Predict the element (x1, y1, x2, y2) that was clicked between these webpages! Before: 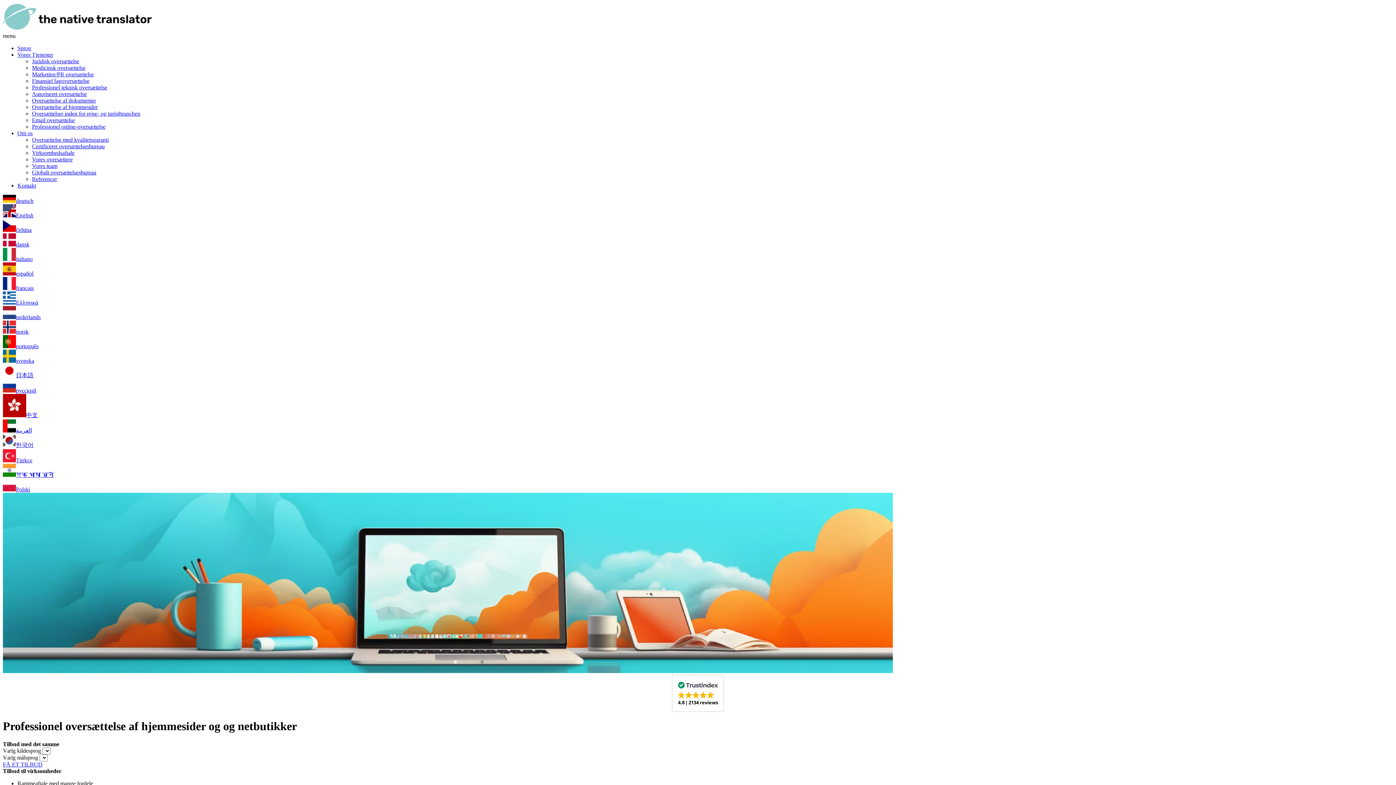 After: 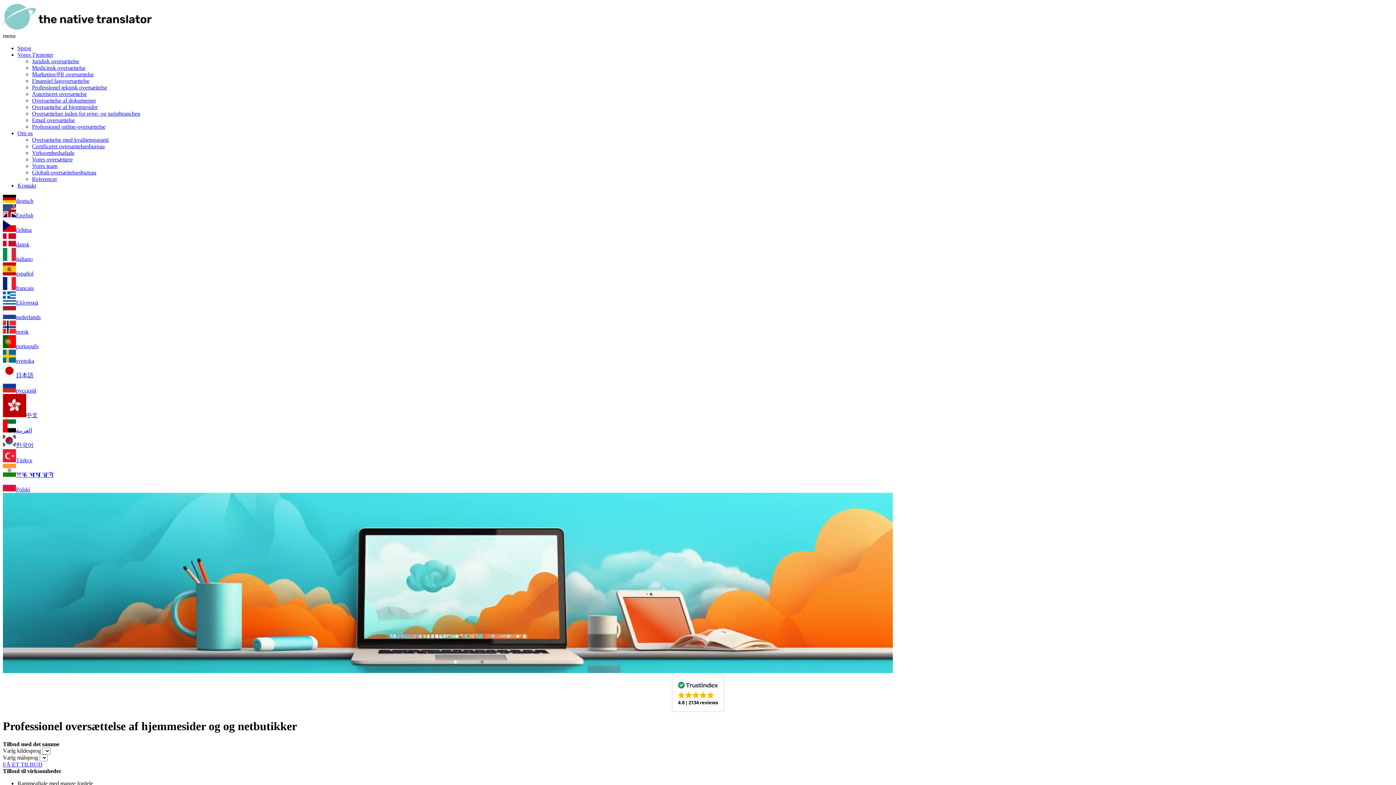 Action: bbox: (16, 328, 28, 334) label: norsk